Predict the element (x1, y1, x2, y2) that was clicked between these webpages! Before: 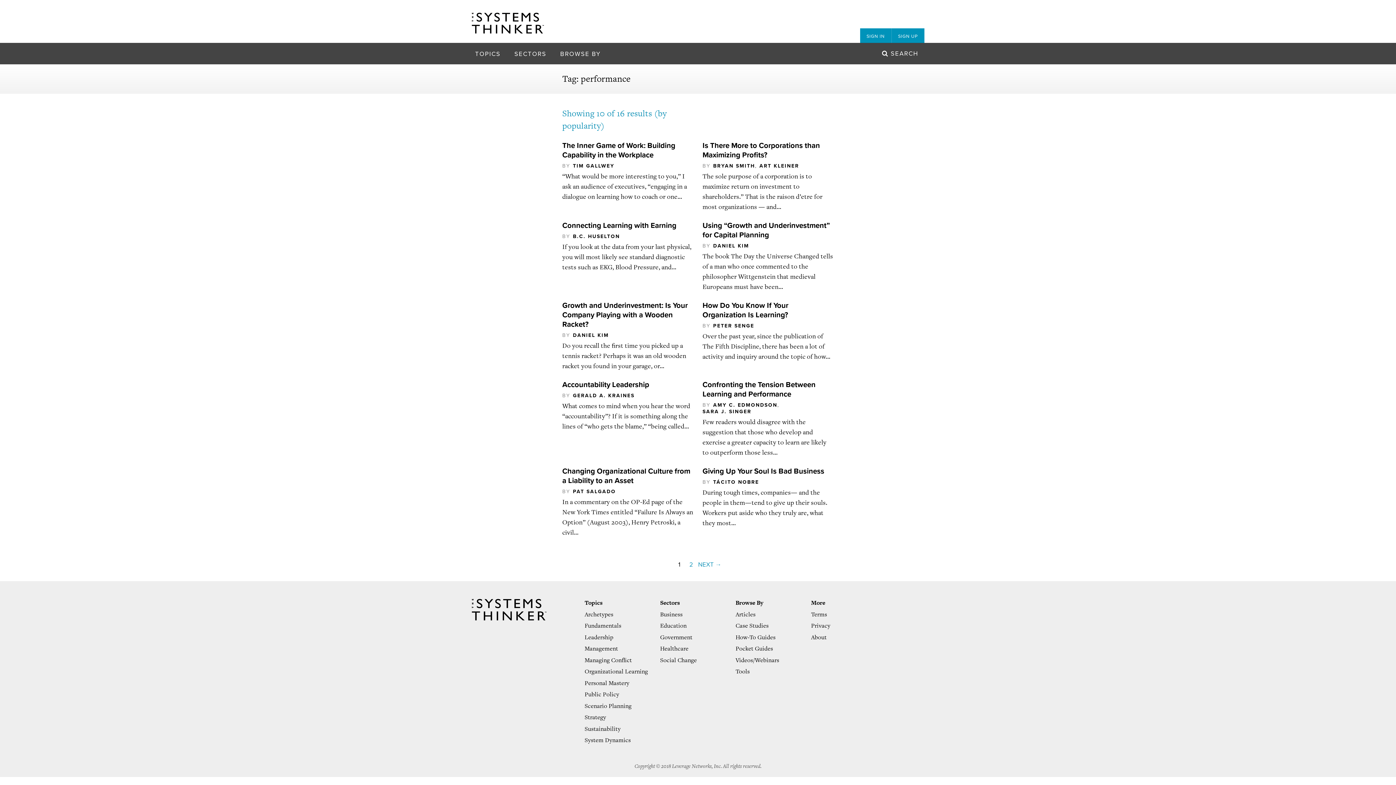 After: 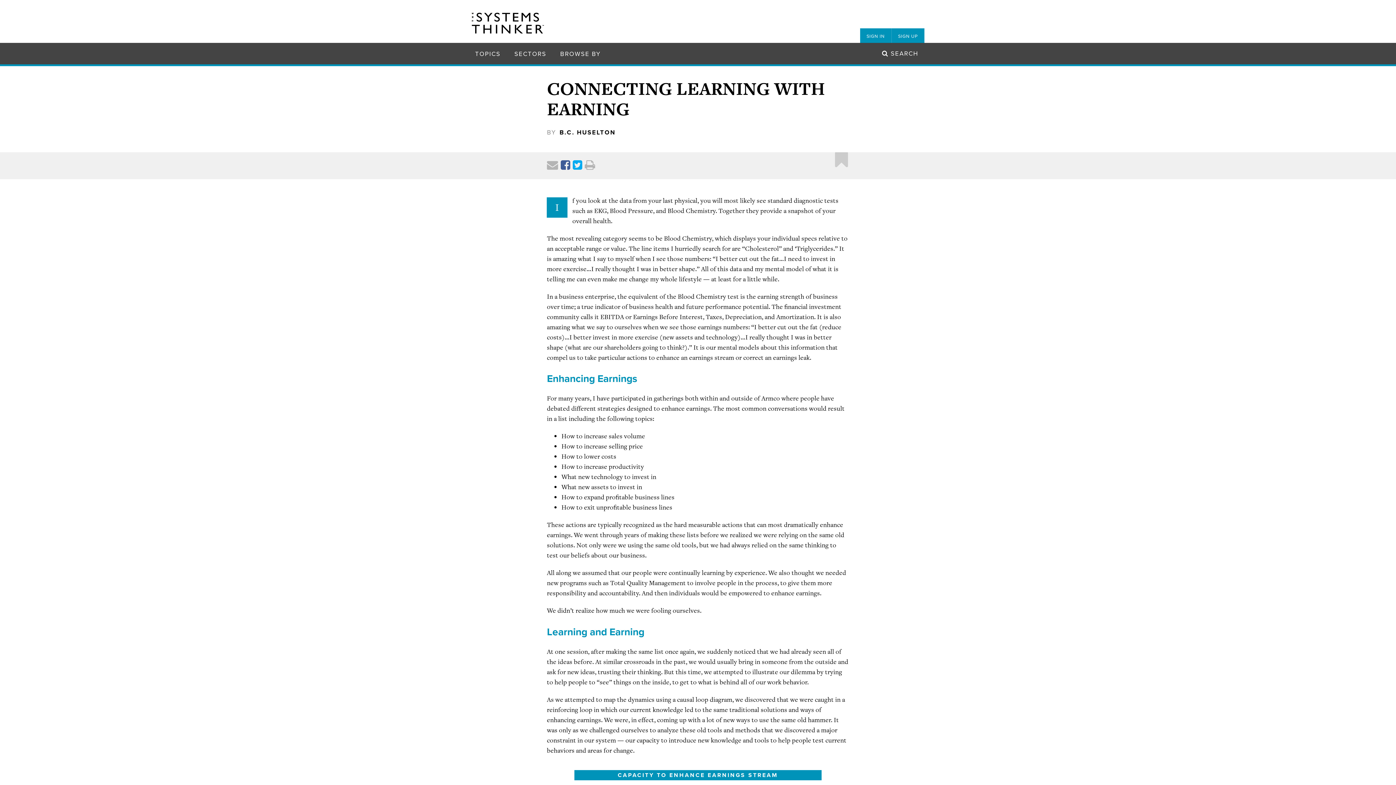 Action: label: Connecting Learning with Earning bbox: (562, 221, 676, 230)